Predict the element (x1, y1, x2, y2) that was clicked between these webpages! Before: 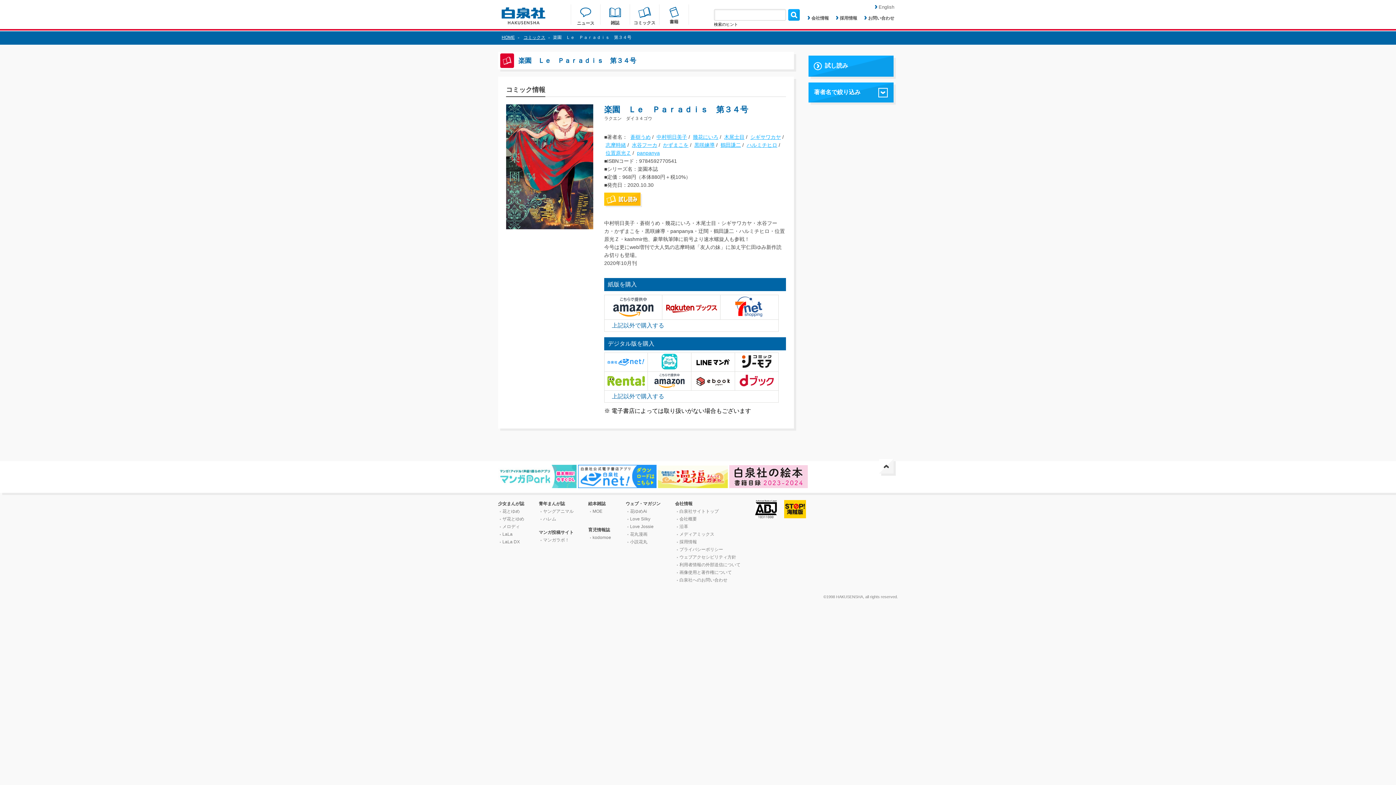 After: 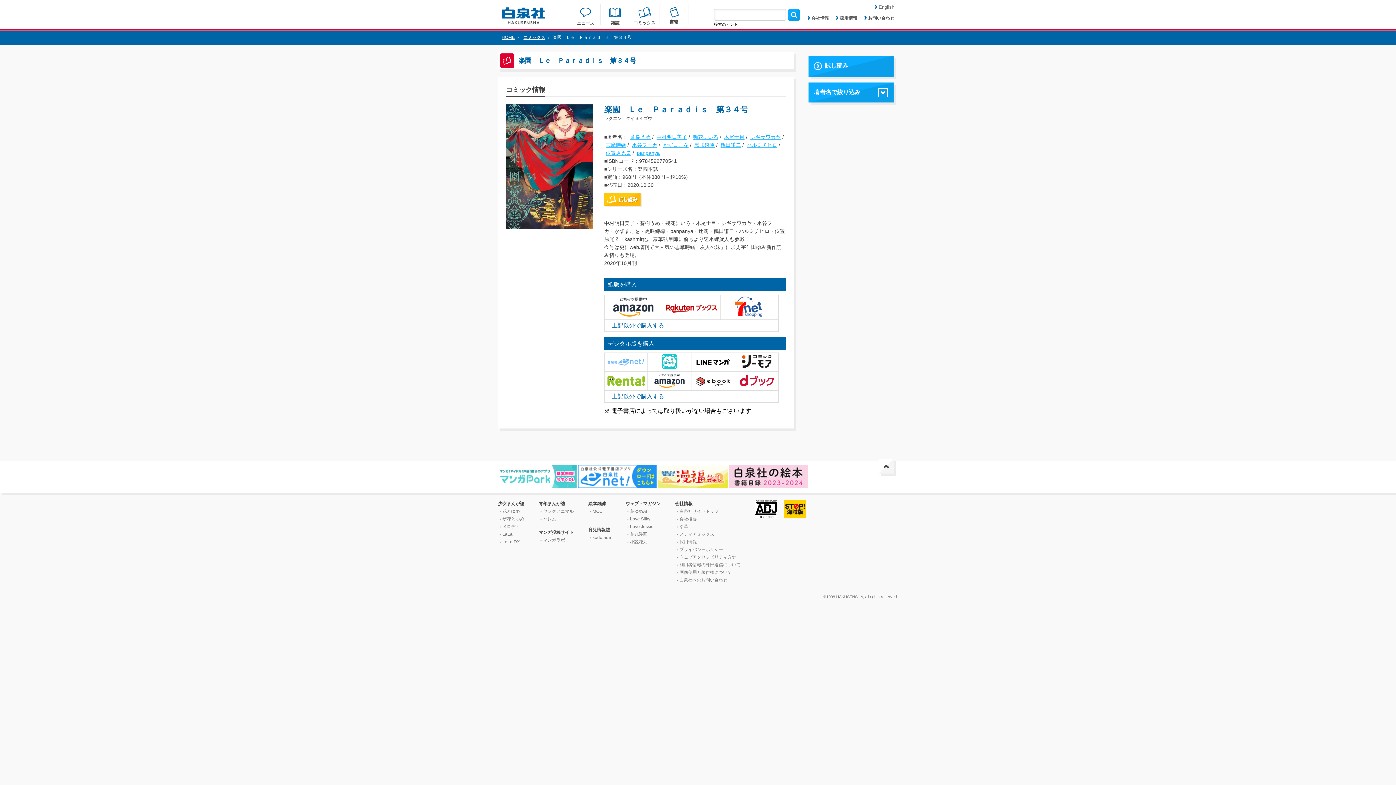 Action: bbox: (605, 365, 647, 371)